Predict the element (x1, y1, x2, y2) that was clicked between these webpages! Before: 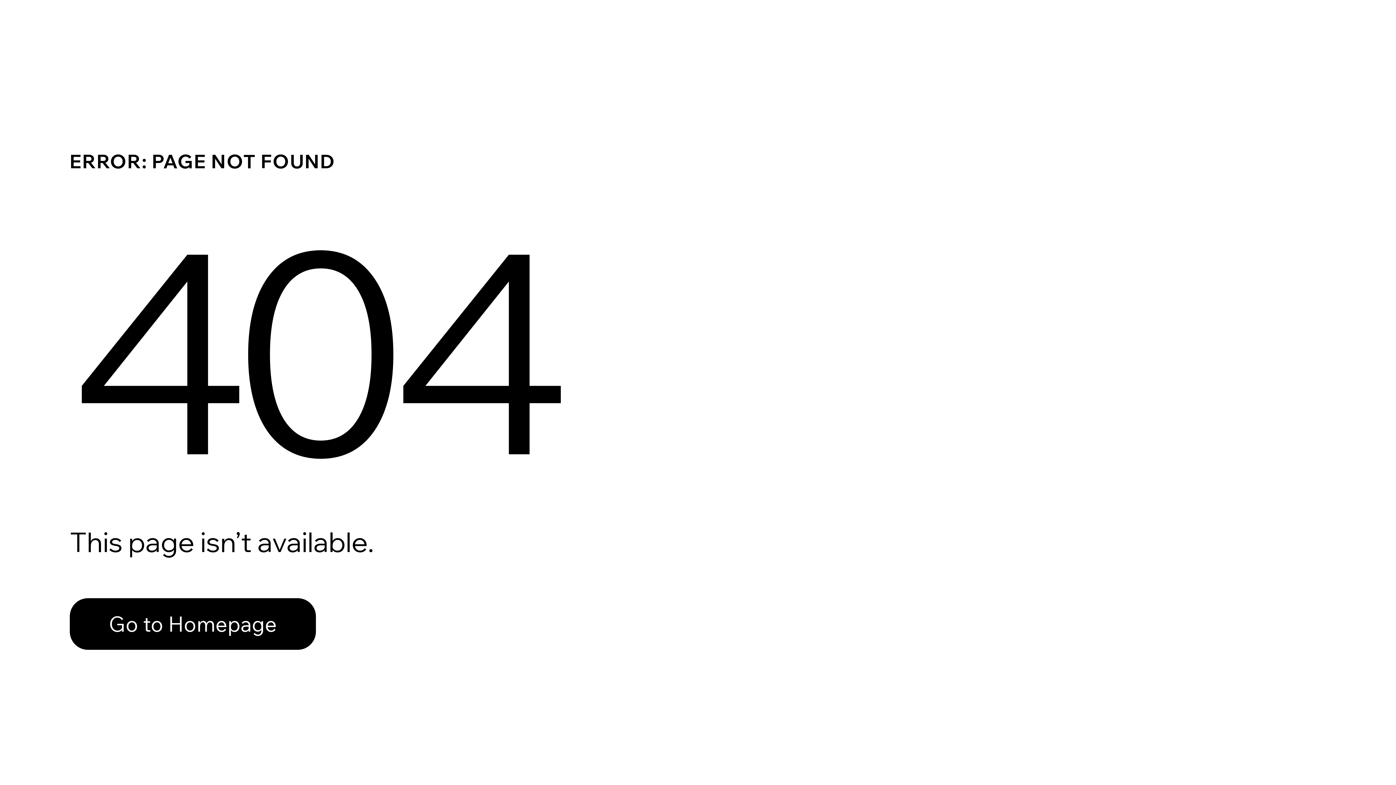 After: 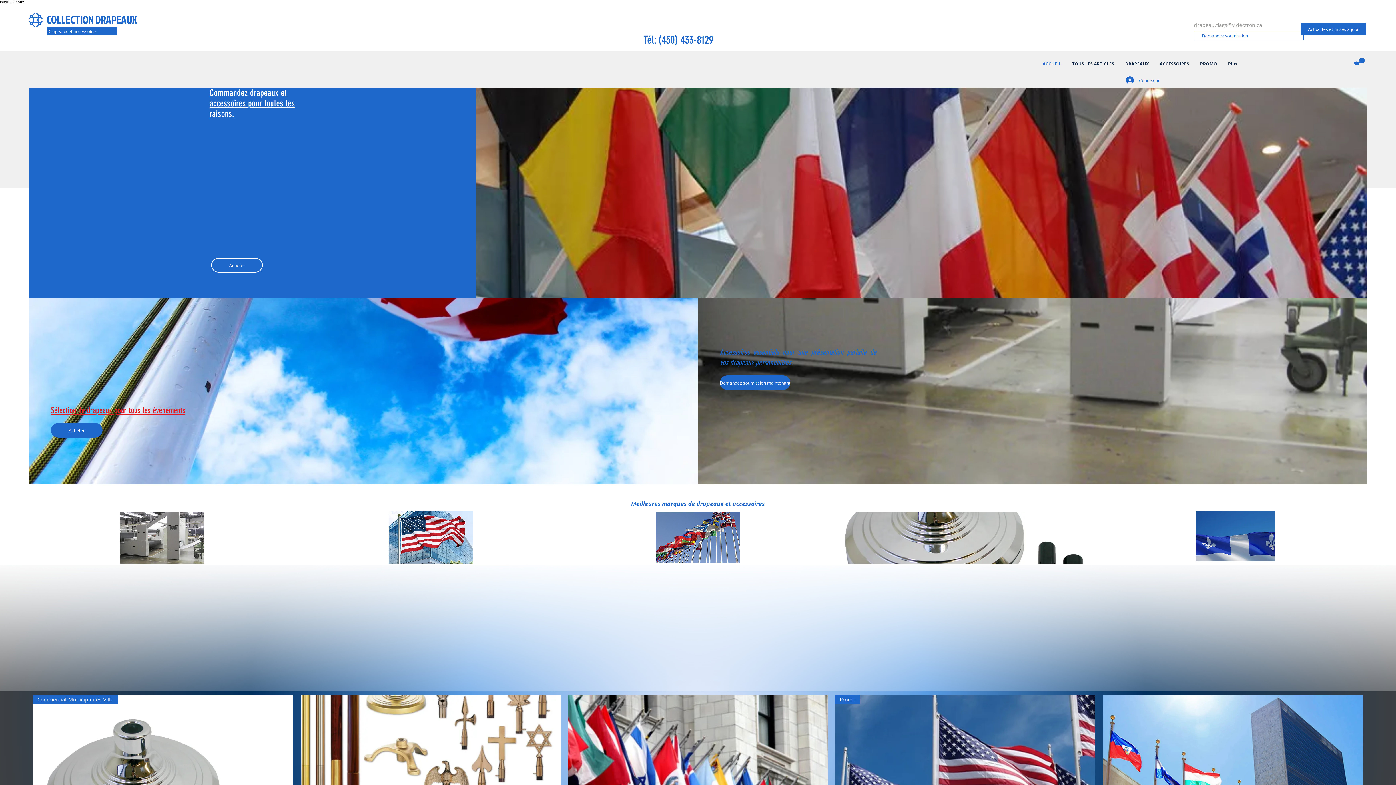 Action: bbox: (69, 582, 768, 659) label: Go to Homepage